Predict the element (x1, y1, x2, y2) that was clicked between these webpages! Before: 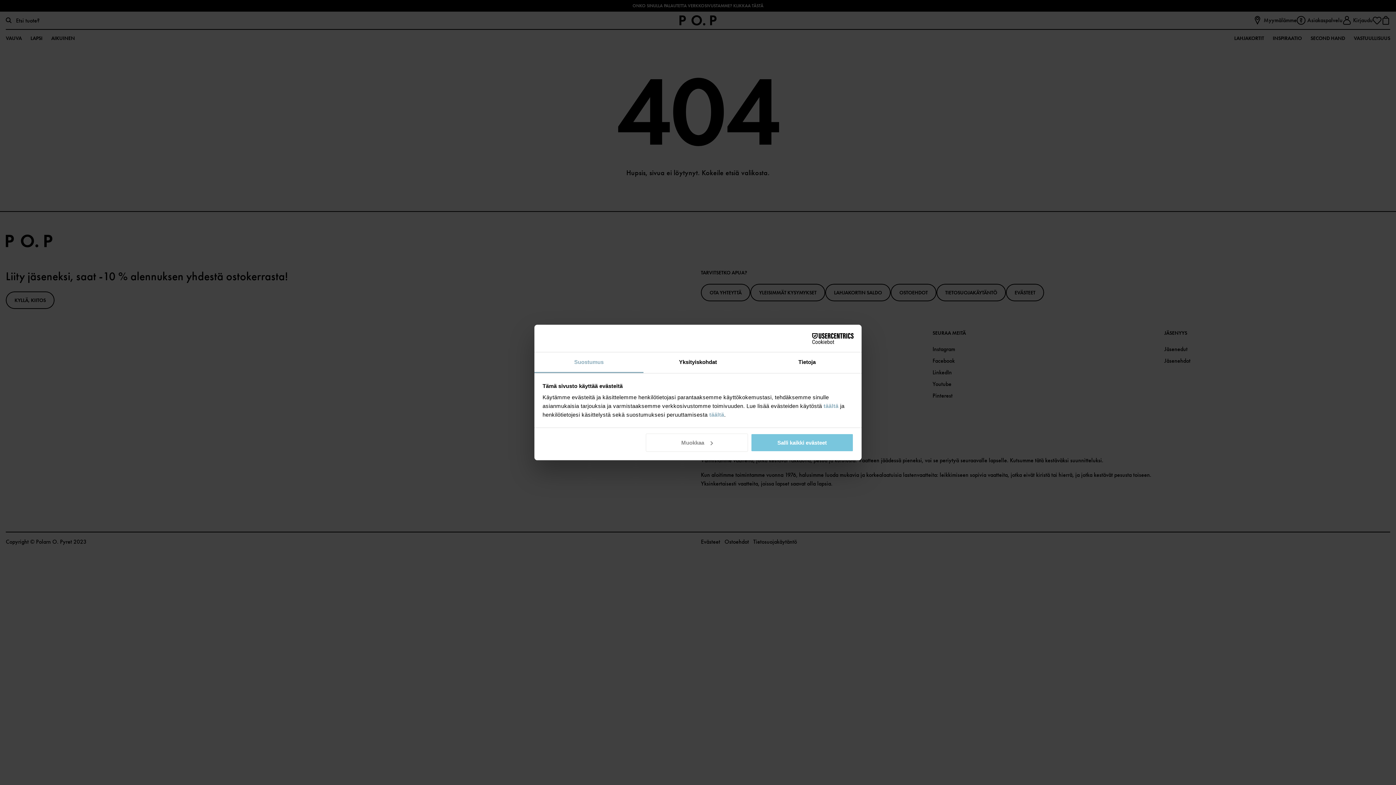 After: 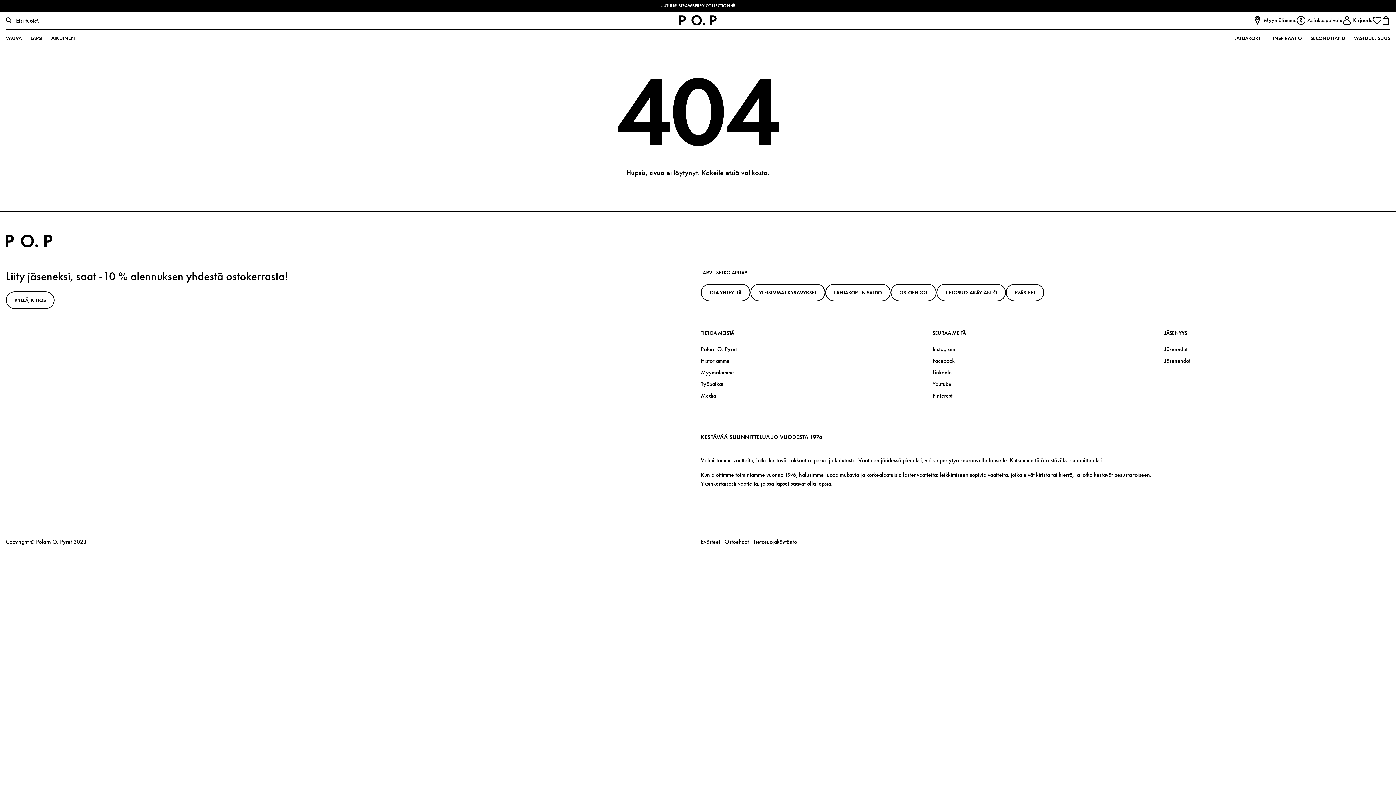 Action: bbox: (751, 433, 853, 452) label: Salli kaikki evästeet